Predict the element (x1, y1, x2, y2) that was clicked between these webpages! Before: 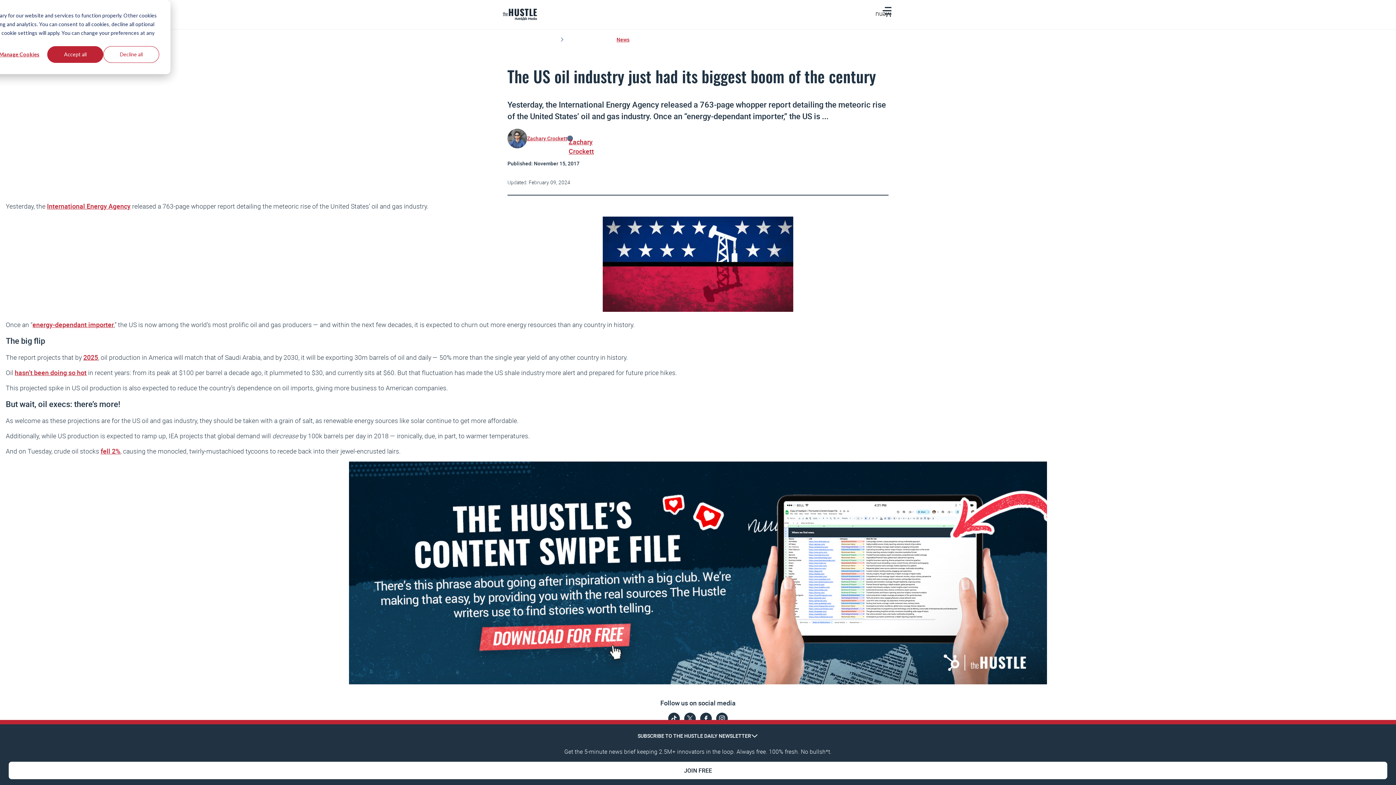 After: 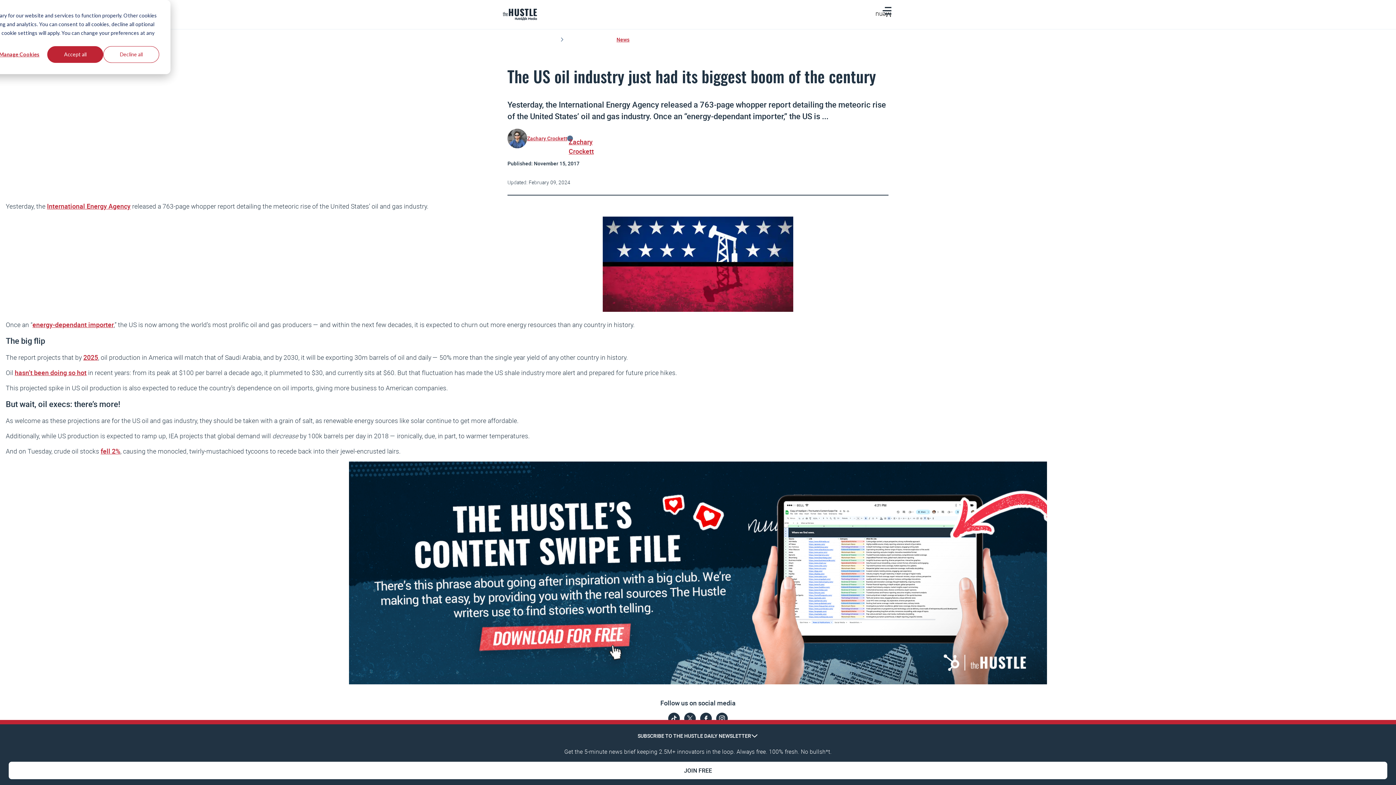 Action: label: fell 2% bbox: (100, 446, 120, 456)